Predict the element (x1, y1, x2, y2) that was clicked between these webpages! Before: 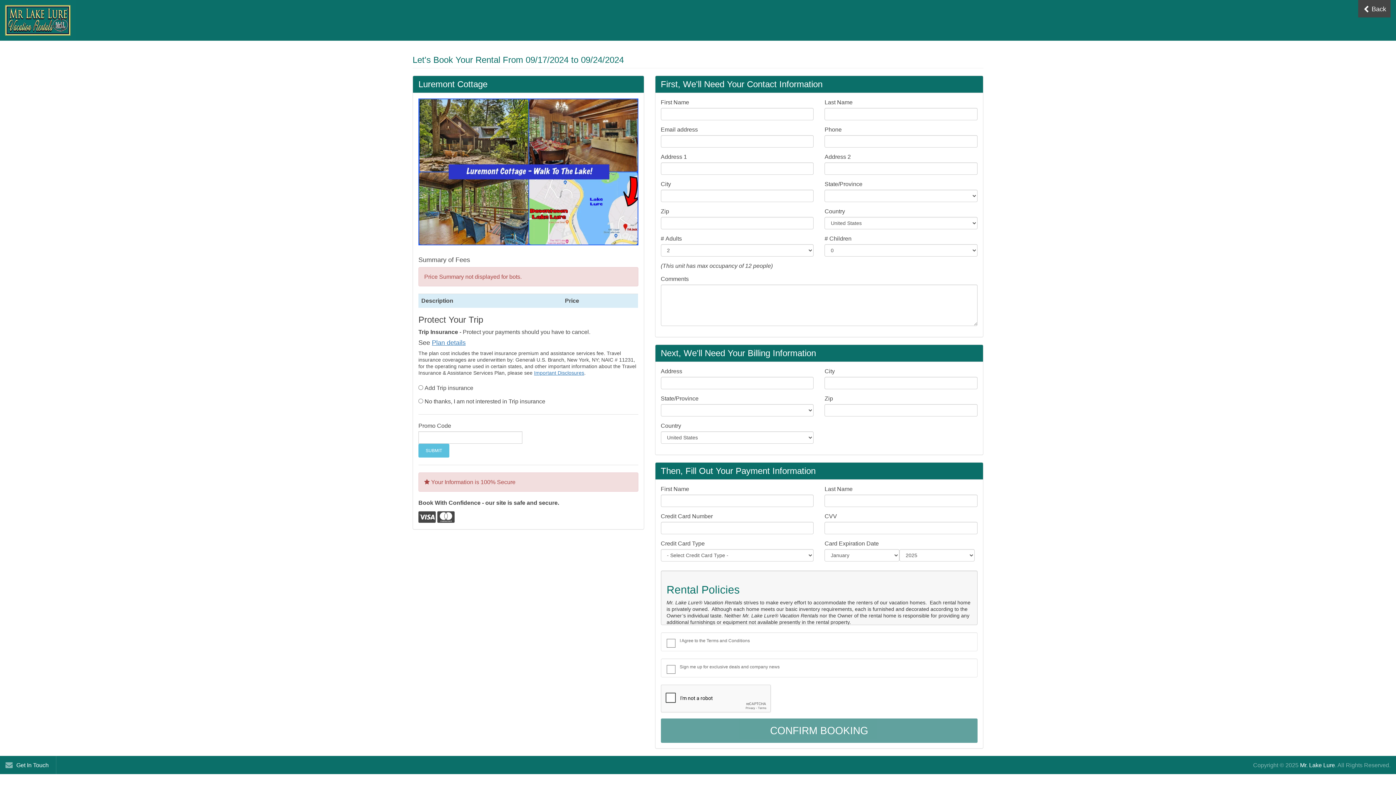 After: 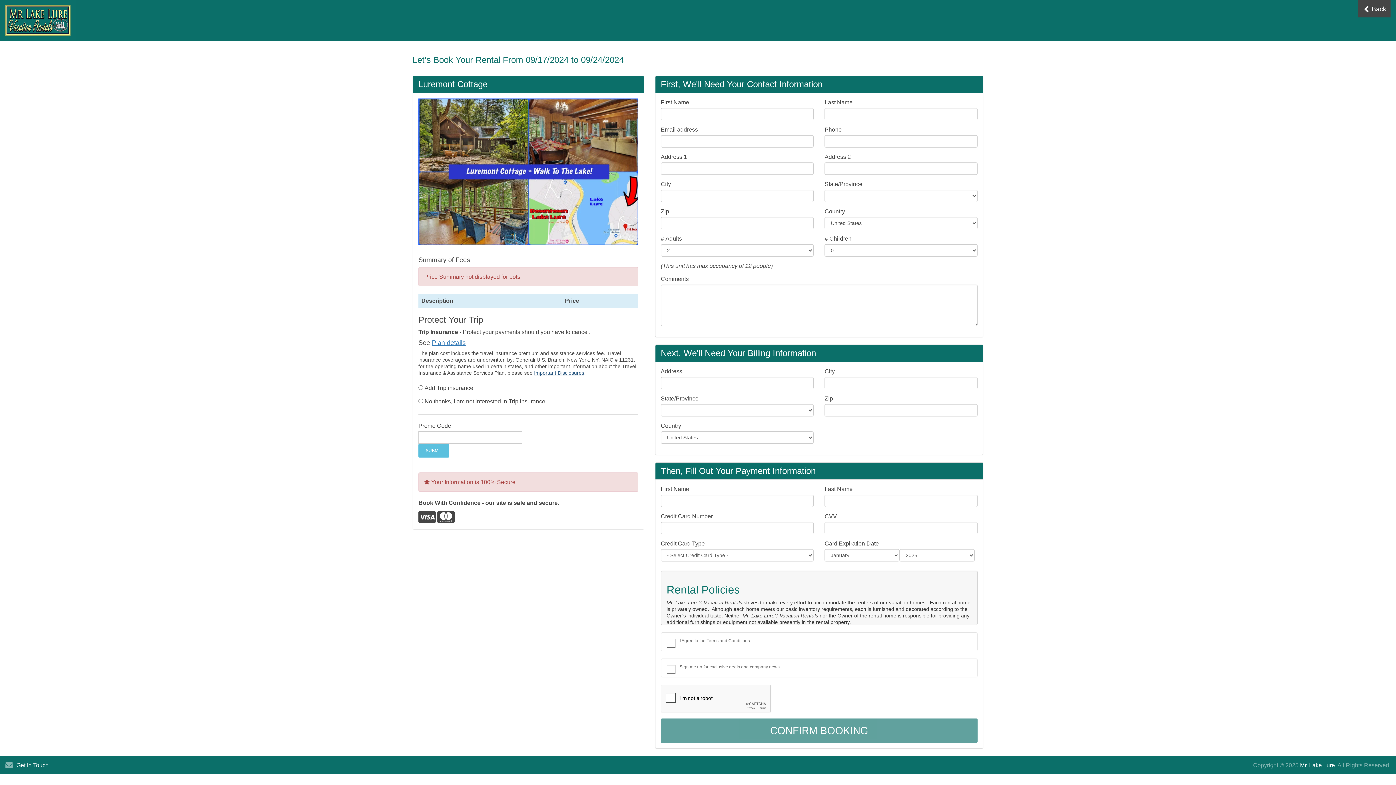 Action: label: Important Disclosures bbox: (534, 370, 584, 375)